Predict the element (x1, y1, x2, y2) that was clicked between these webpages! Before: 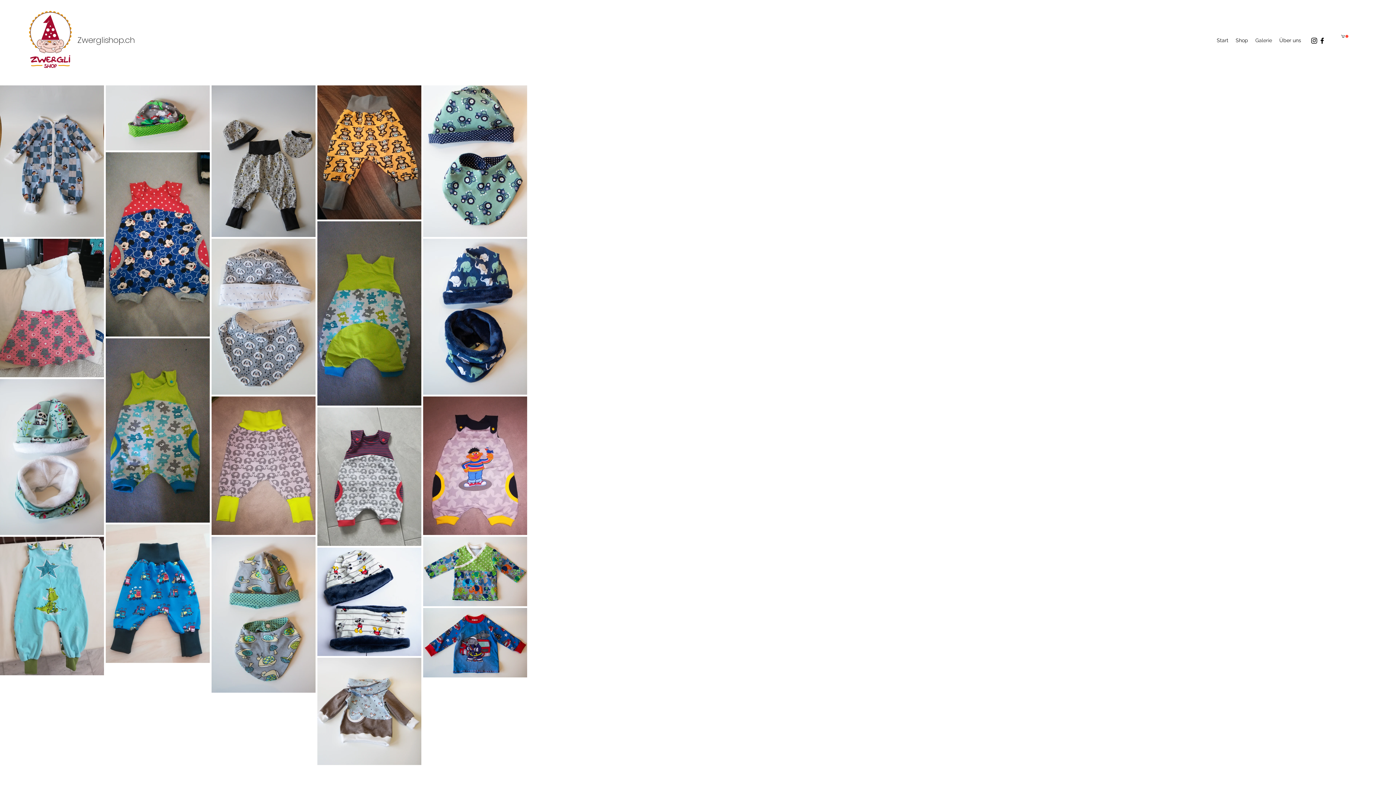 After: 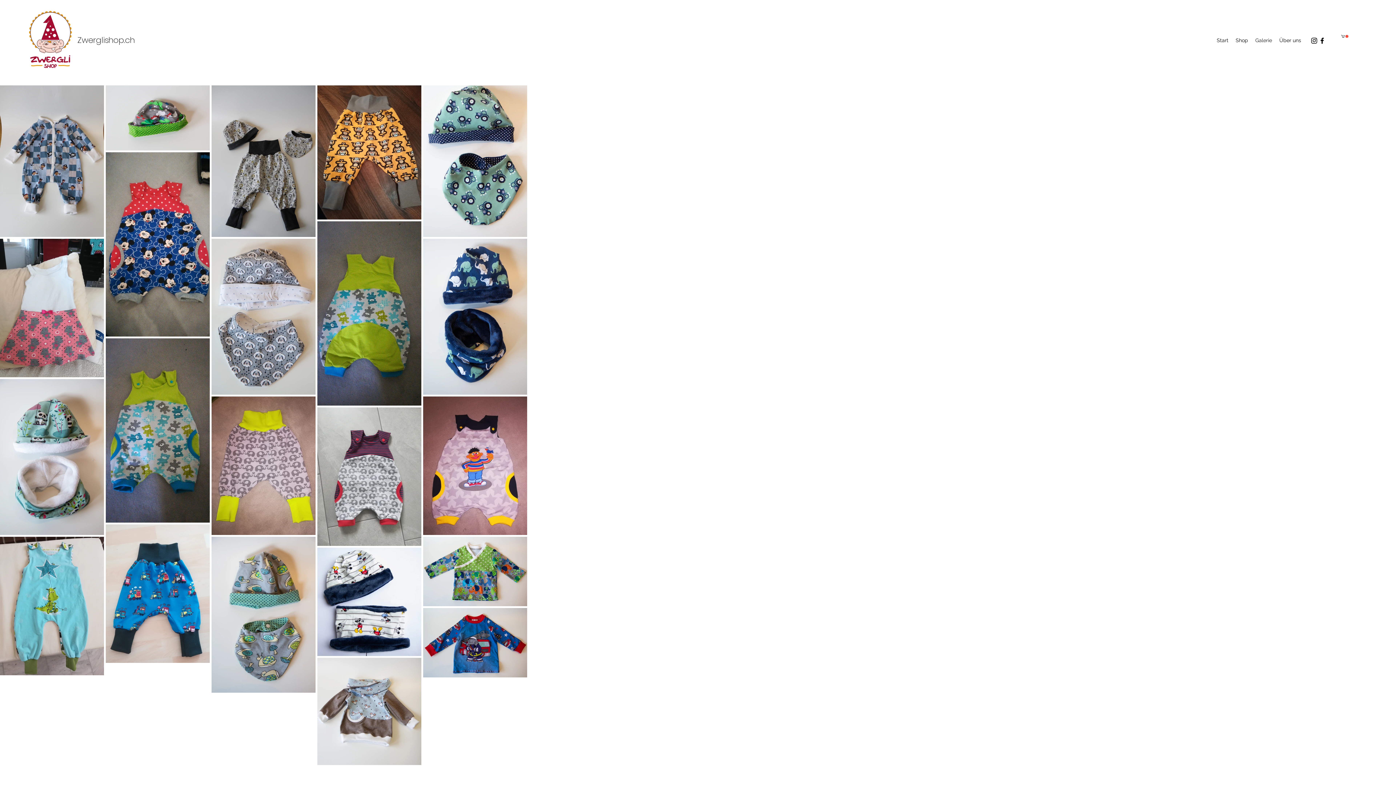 Action: bbox: (1341, 34, 1348, 37)